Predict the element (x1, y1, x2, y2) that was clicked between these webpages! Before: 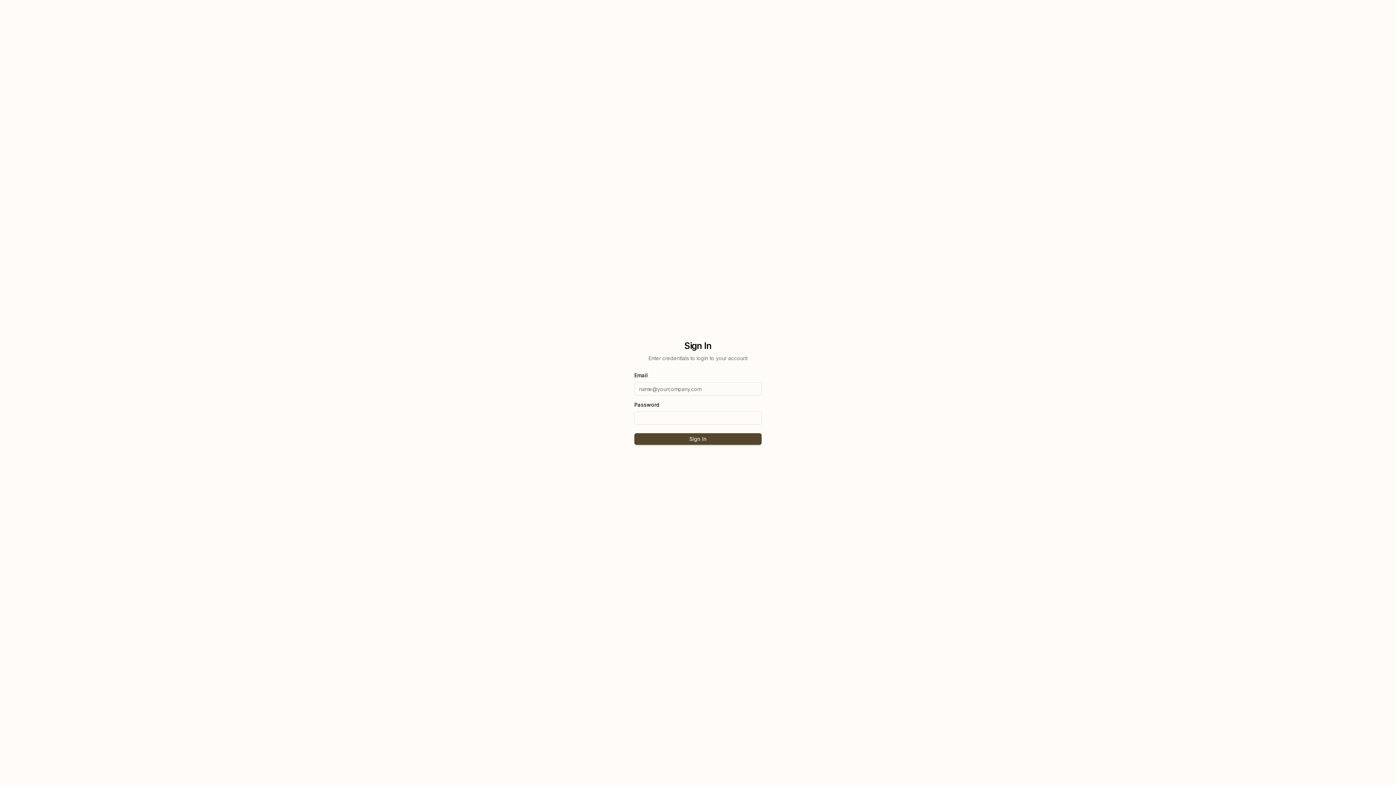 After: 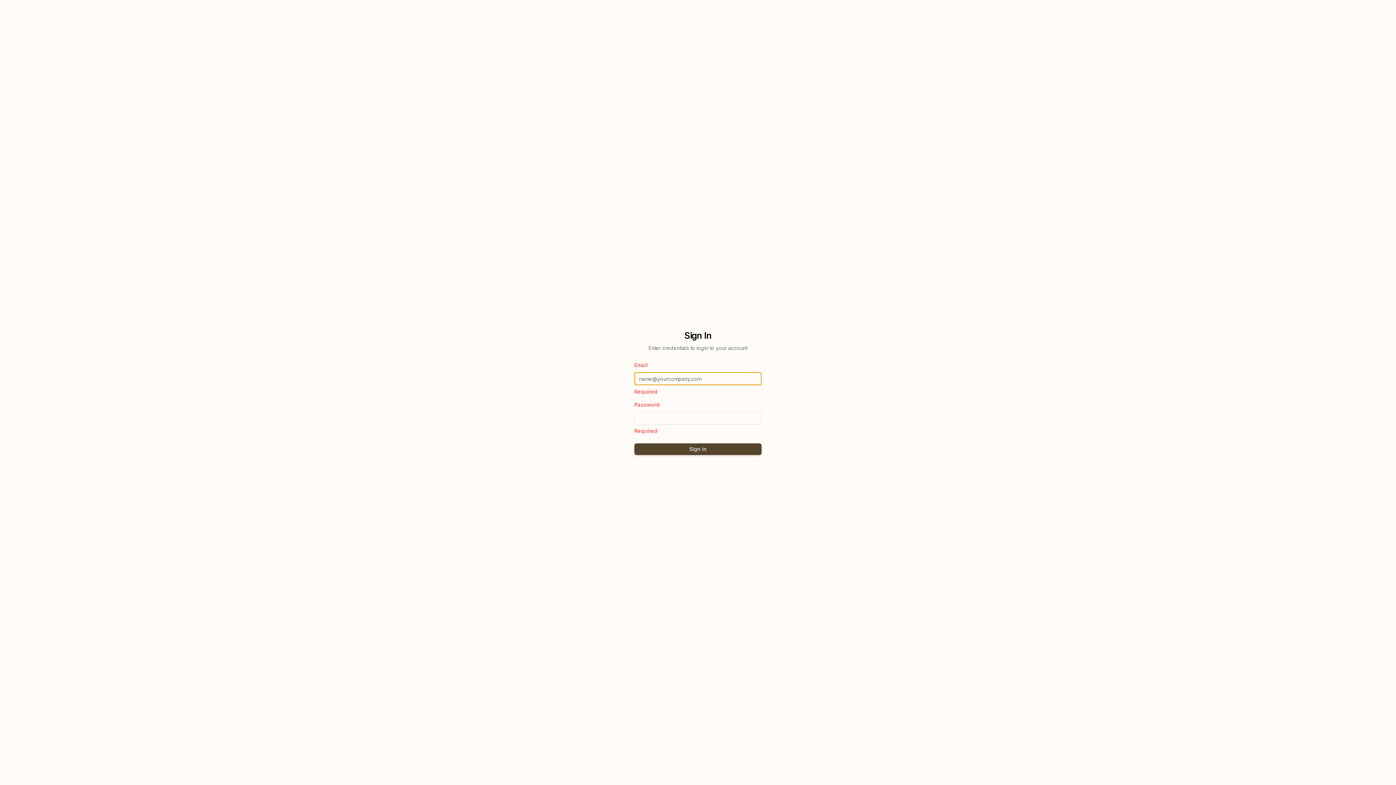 Action: bbox: (634, 433, 761, 445) label: Sign In